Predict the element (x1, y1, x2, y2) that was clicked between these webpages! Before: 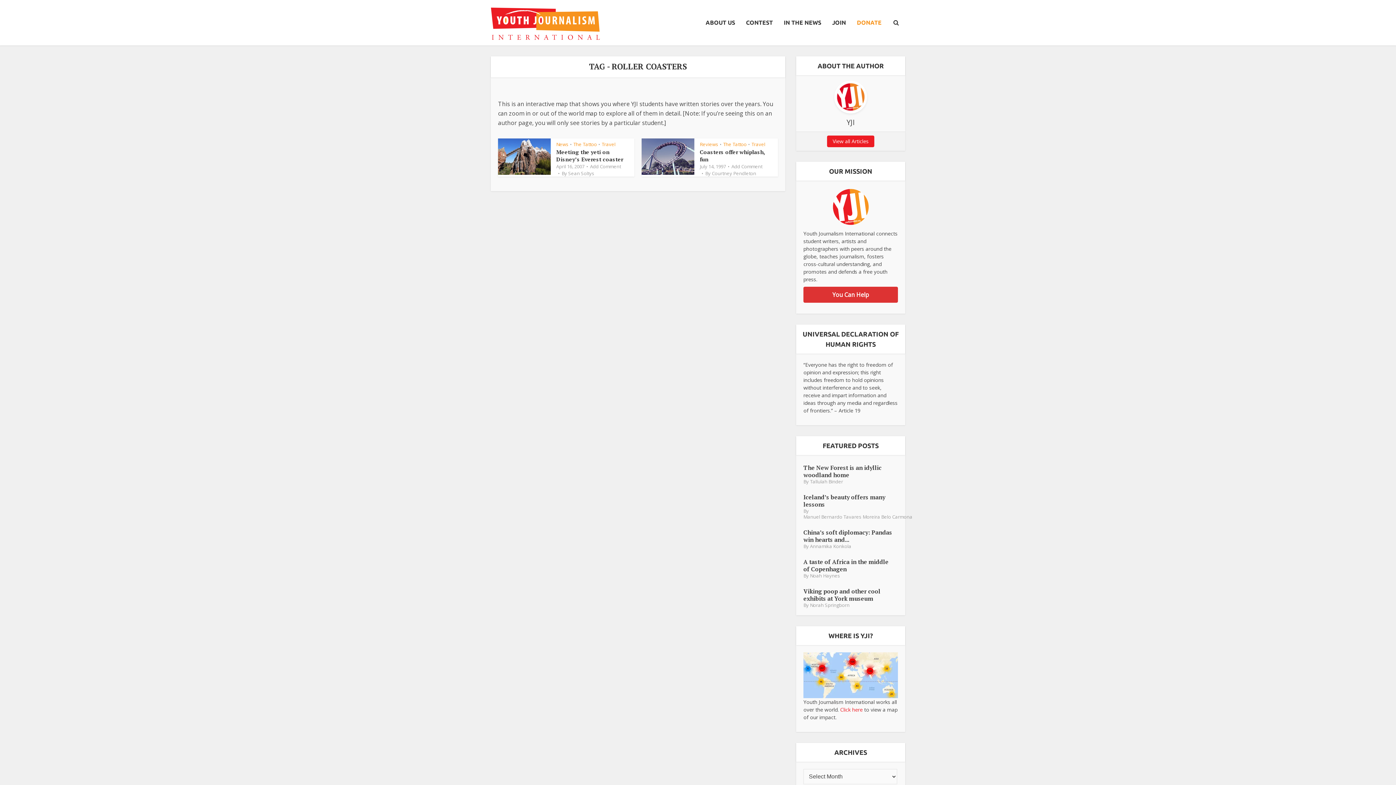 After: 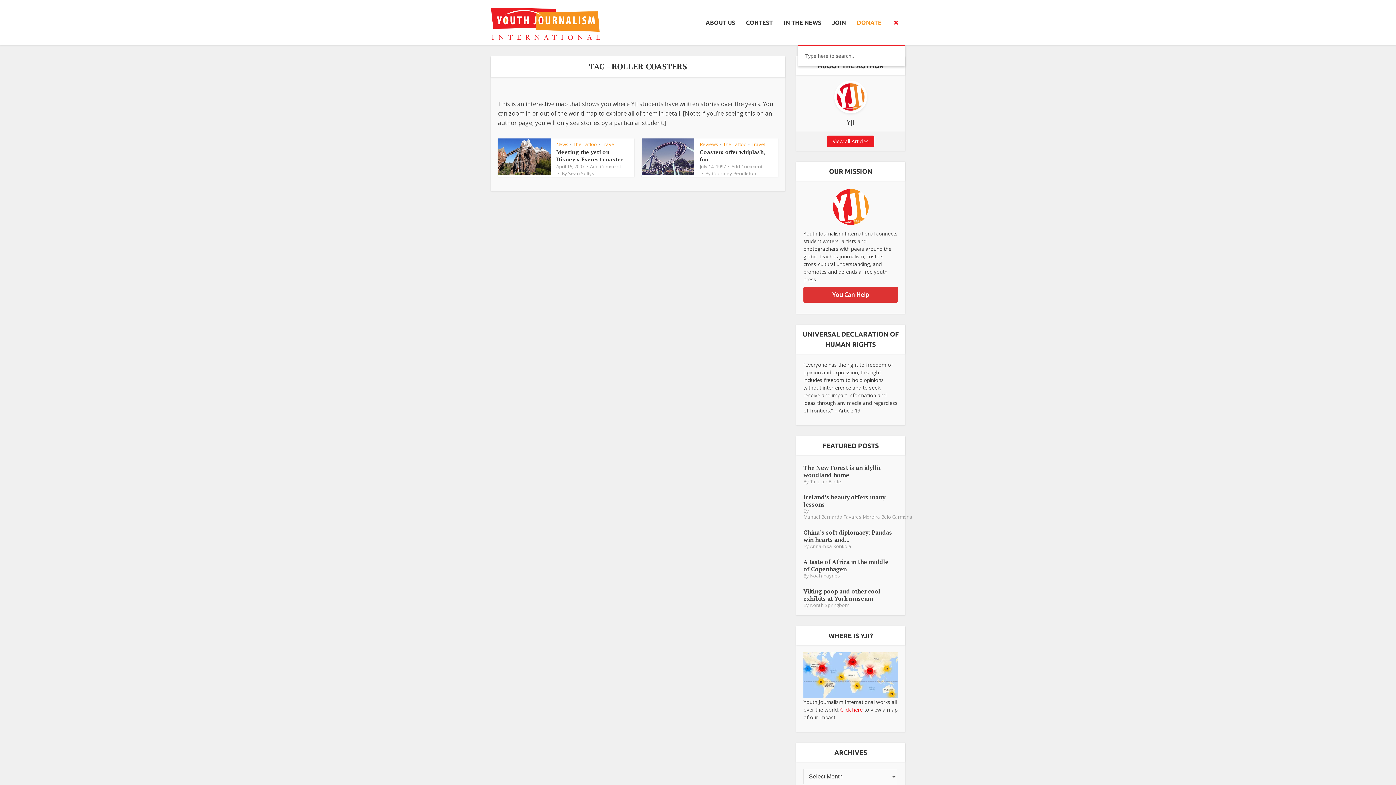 Action: bbox: (887, 0, 905, 45)